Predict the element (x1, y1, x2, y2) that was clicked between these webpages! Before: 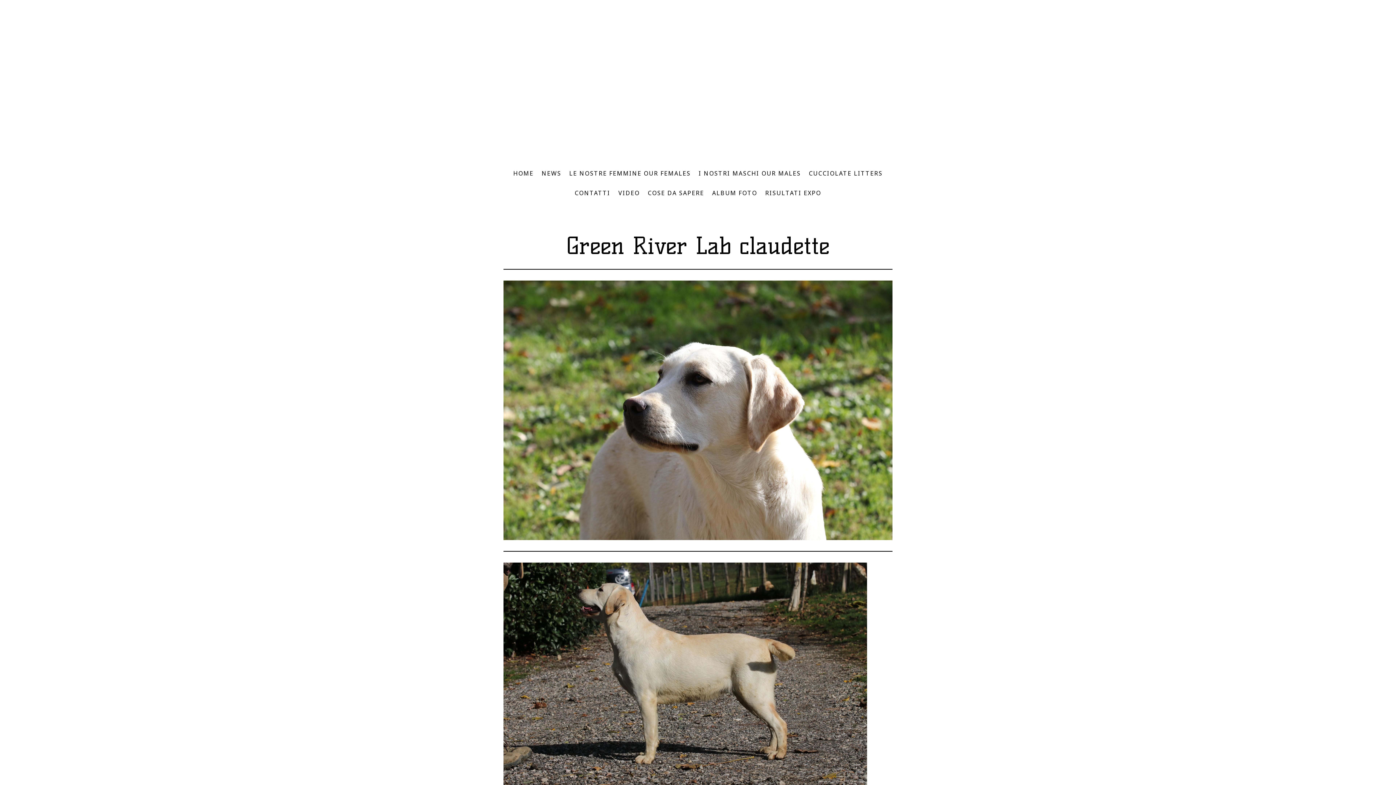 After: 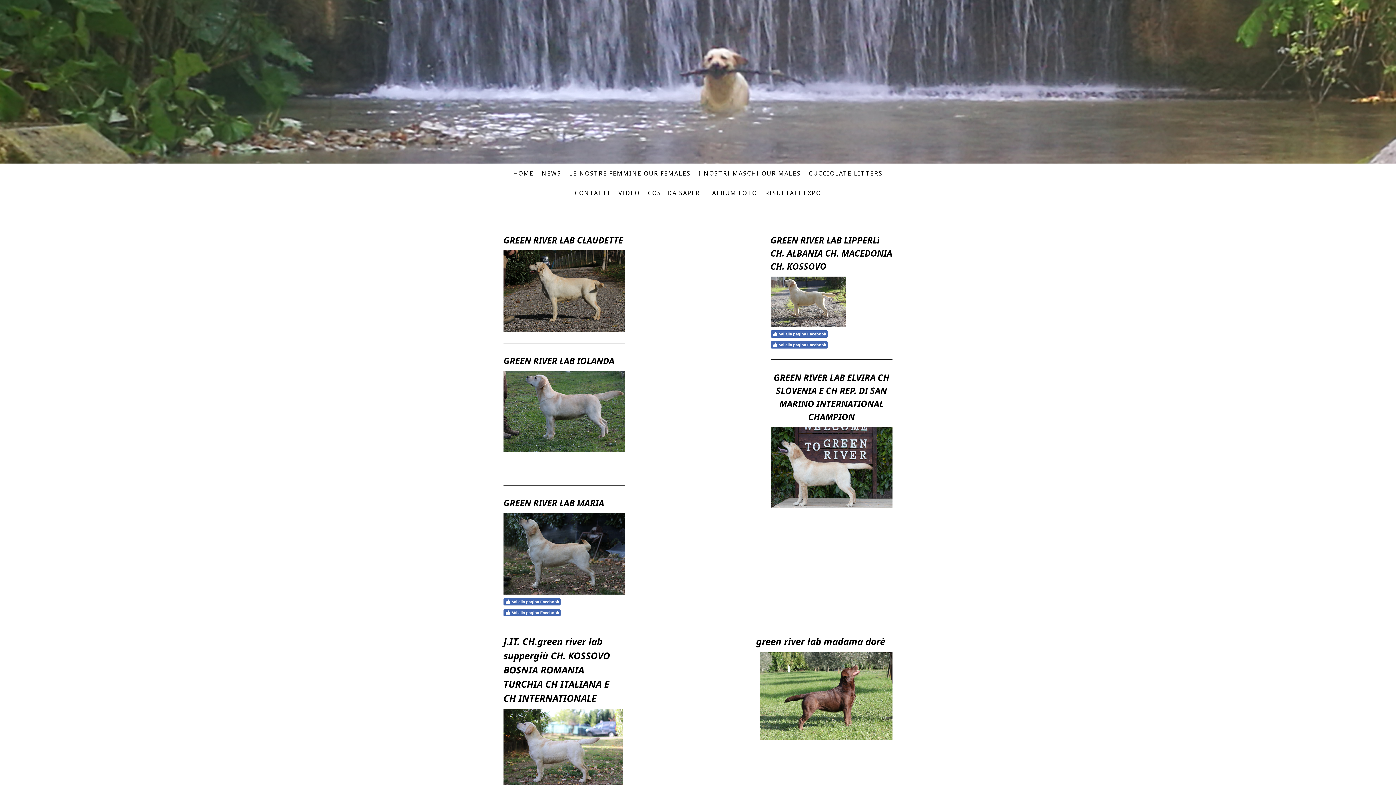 Action: bbox: (565, 165, 694, 181) label: LE NOSTRE FEMMINE OUR FEMALES